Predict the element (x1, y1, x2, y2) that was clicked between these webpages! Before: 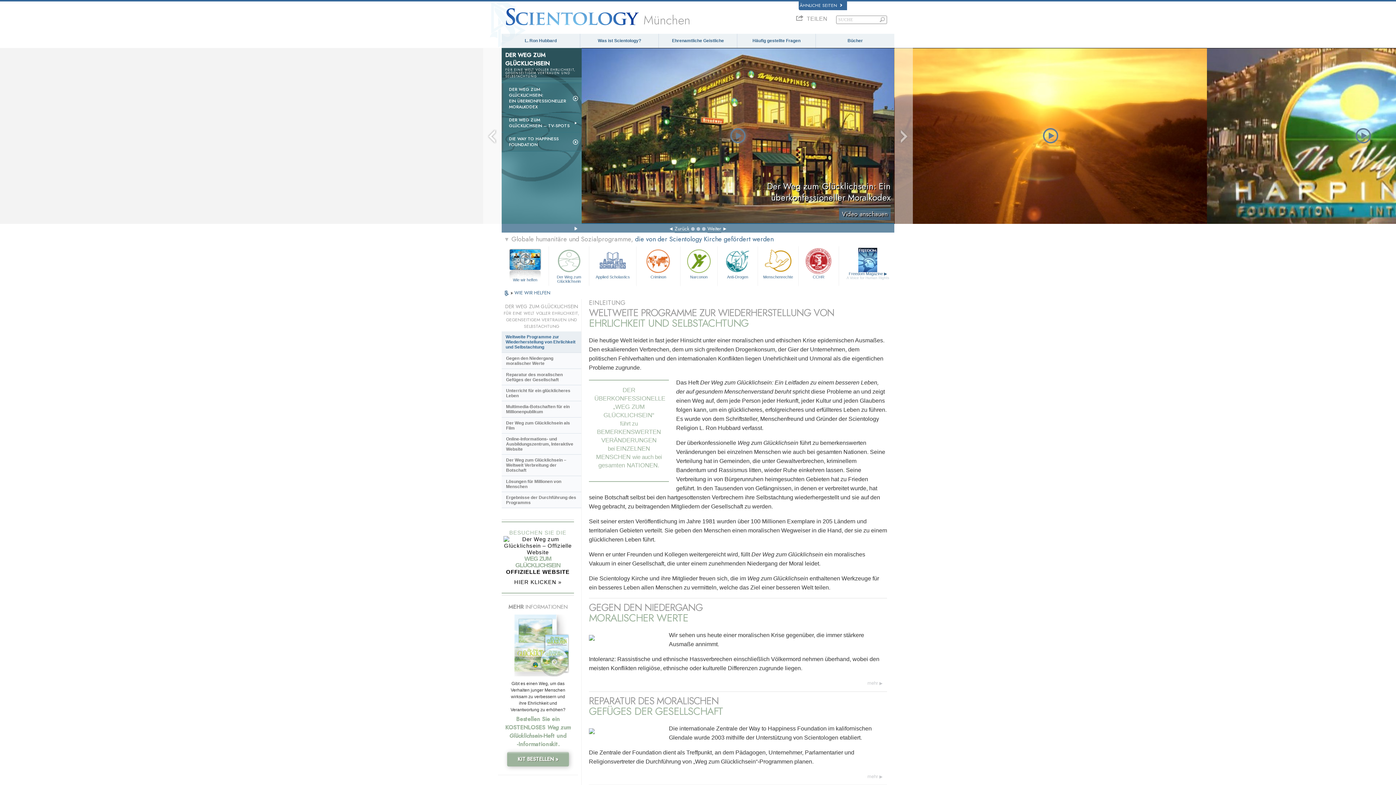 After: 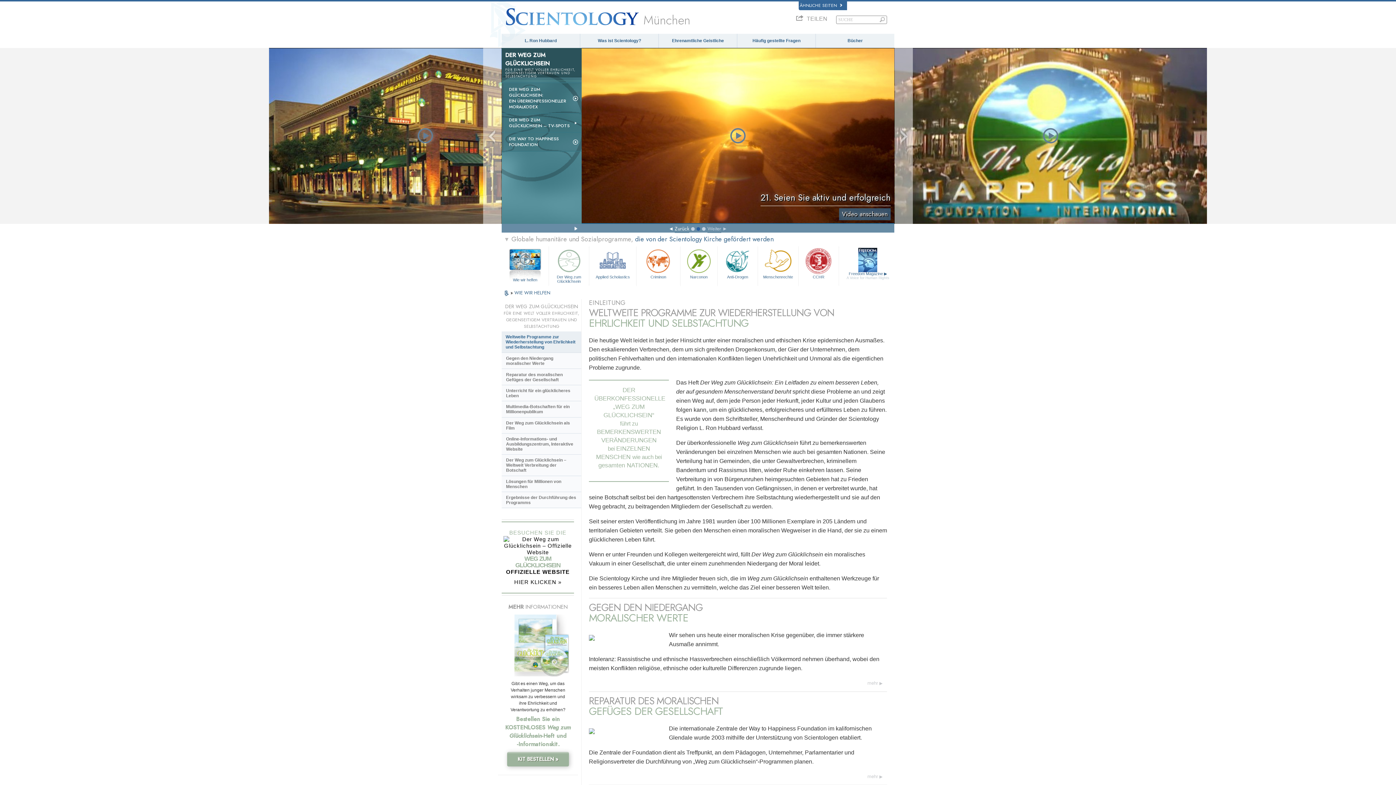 Action: bbox: (707, 225, 721, 232) label: Weiter